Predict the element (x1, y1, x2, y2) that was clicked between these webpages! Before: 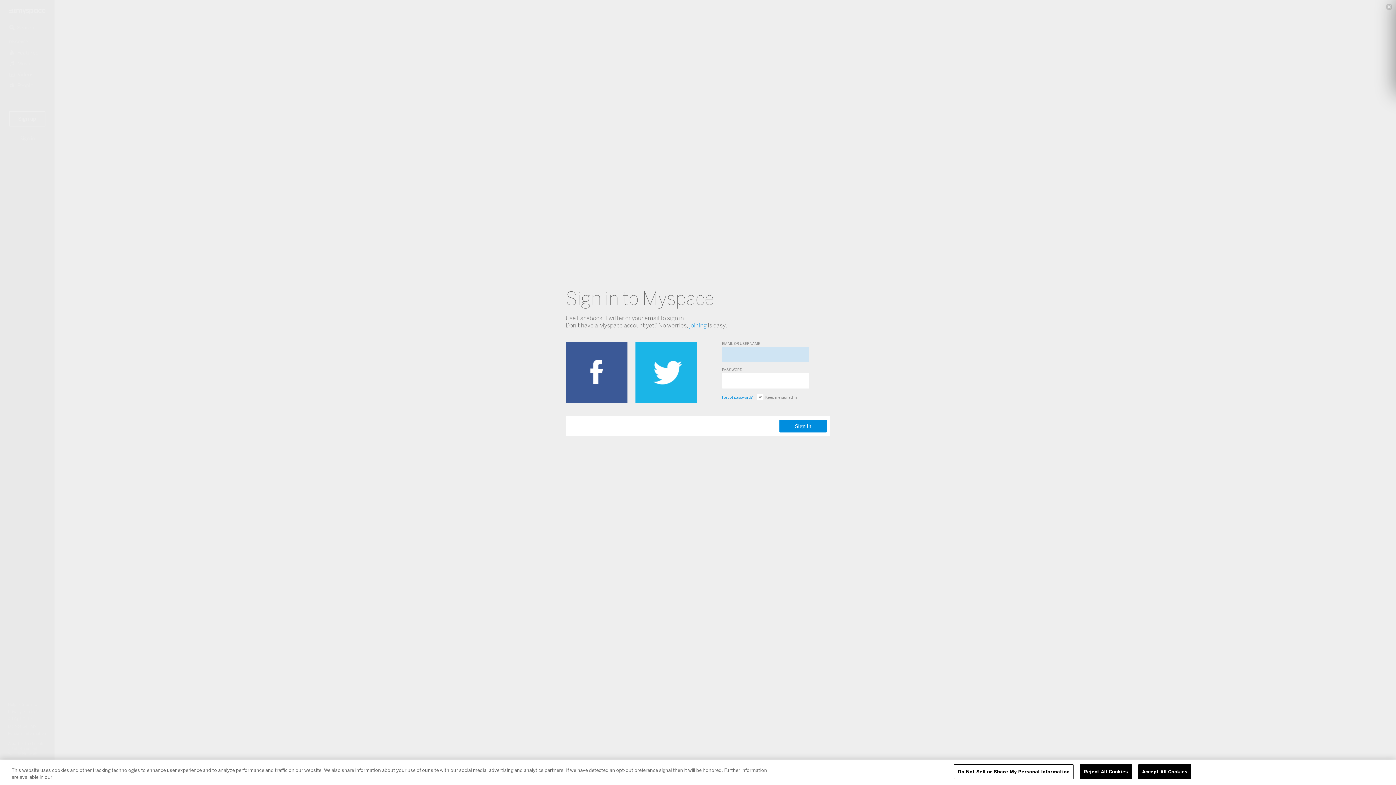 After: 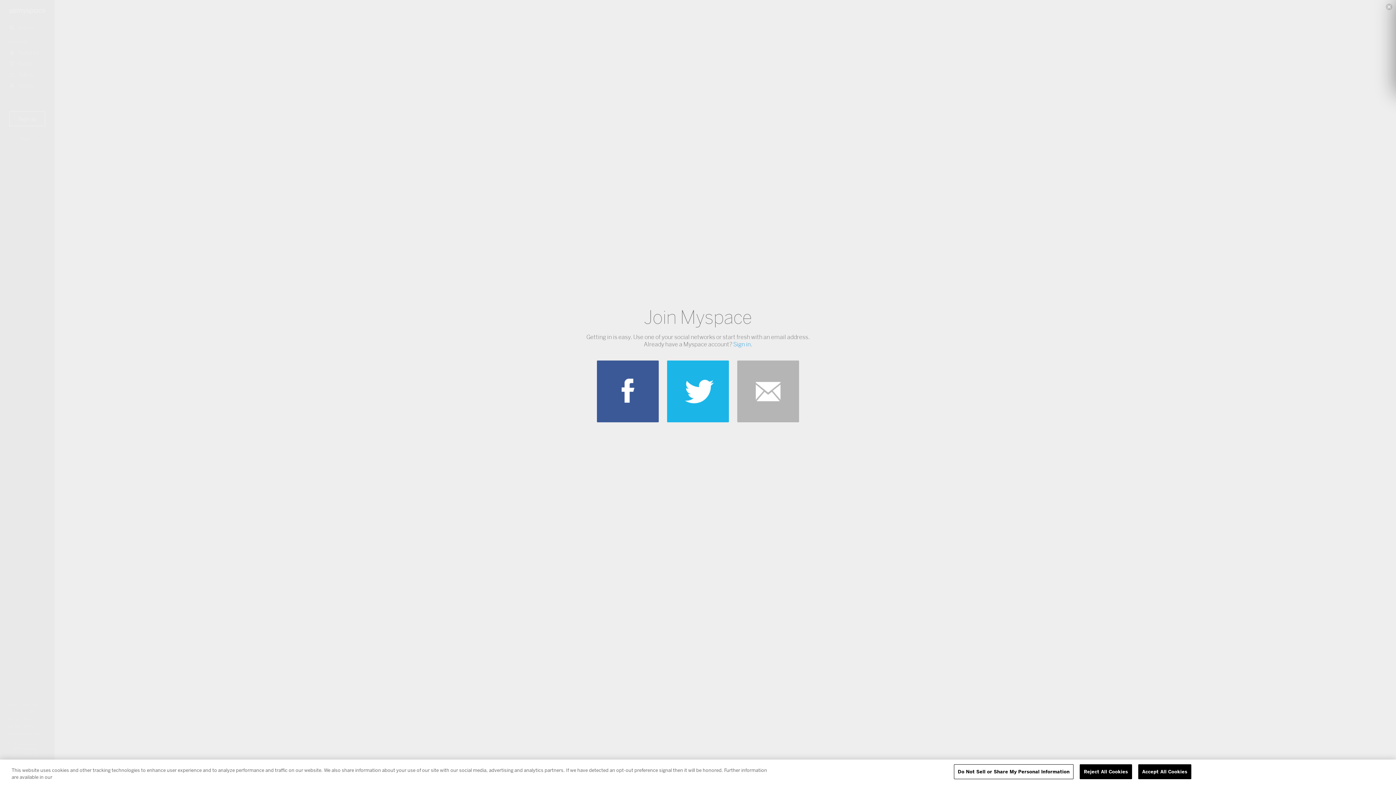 Action: bbox: (689, 321, 706, 329) label: joining